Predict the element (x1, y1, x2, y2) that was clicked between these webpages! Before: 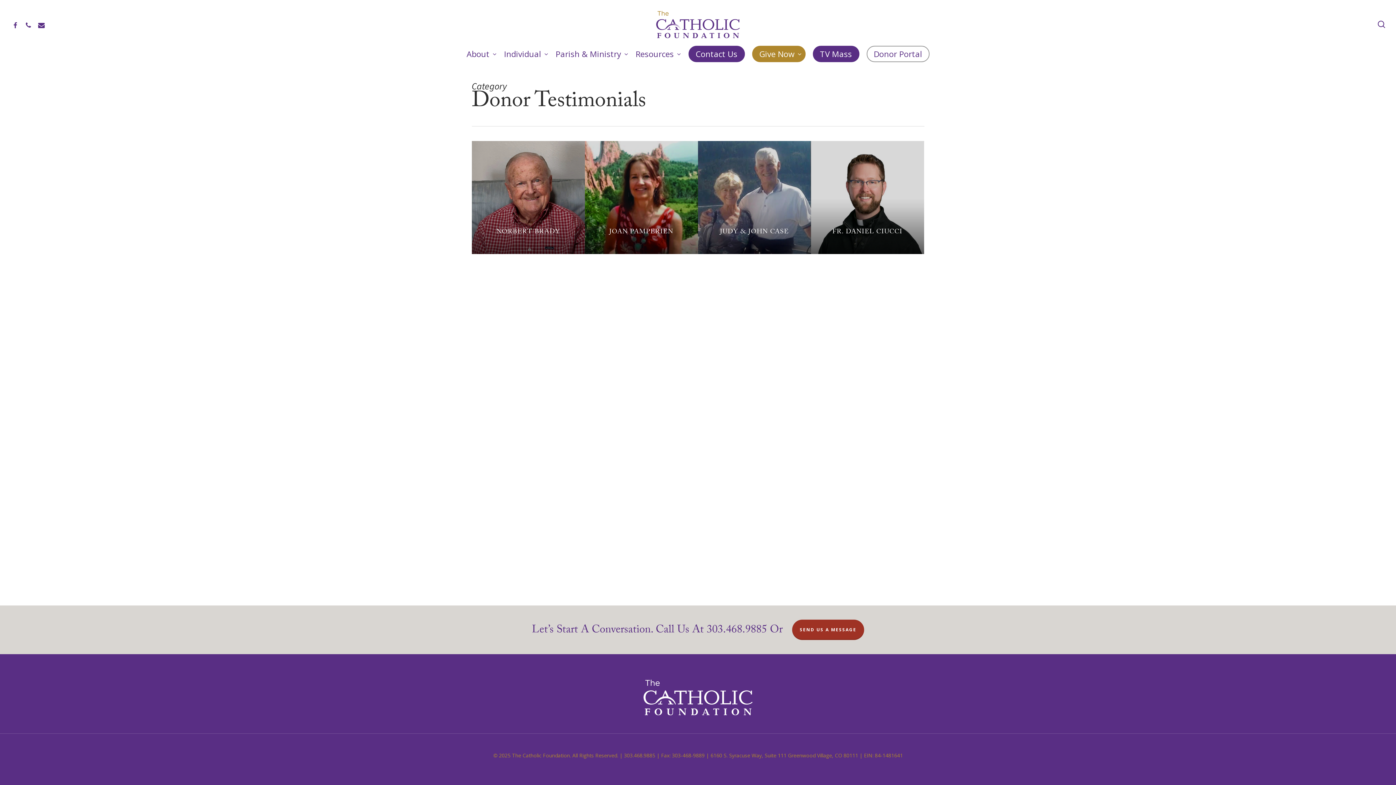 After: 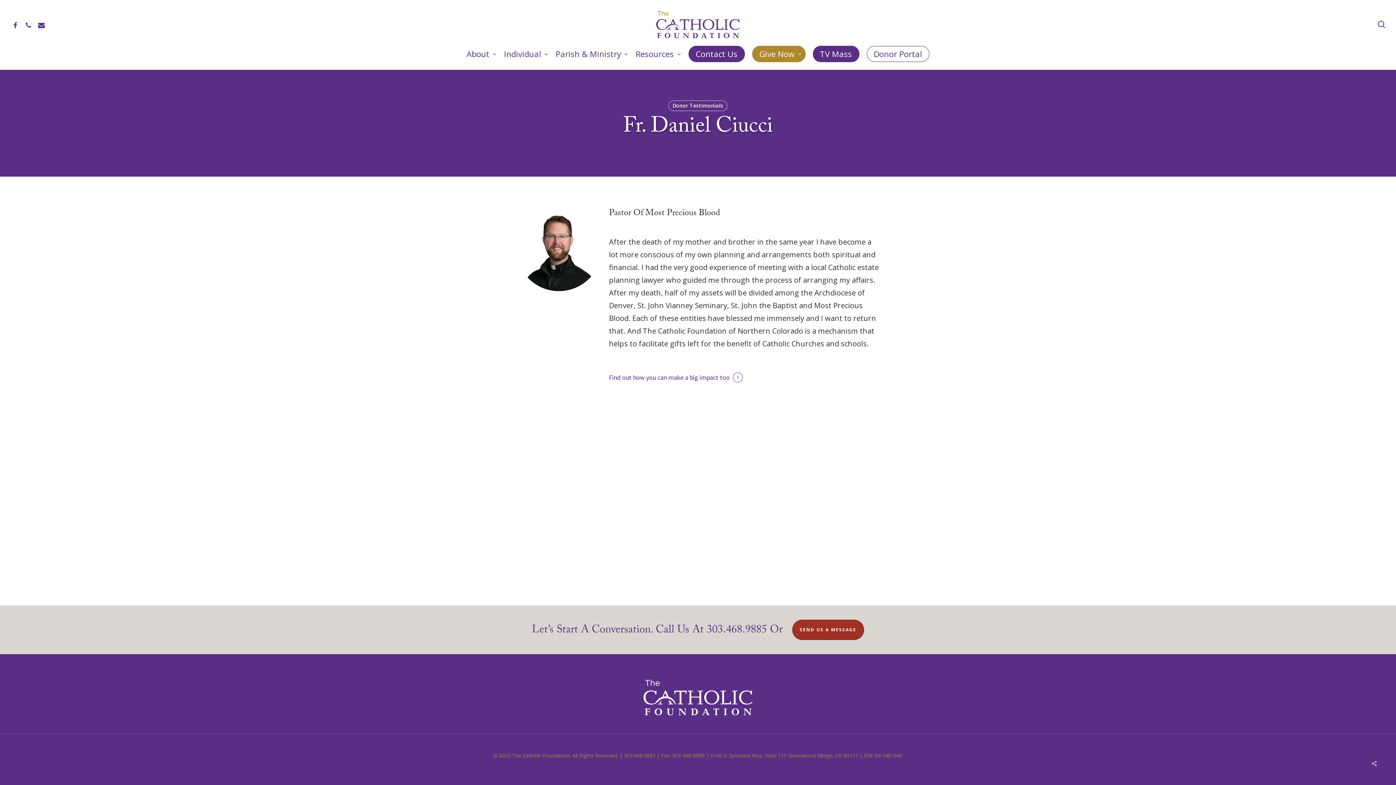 Action: bbox: (811, 141, 924, 254) label: Fr. Daniel Ciucci